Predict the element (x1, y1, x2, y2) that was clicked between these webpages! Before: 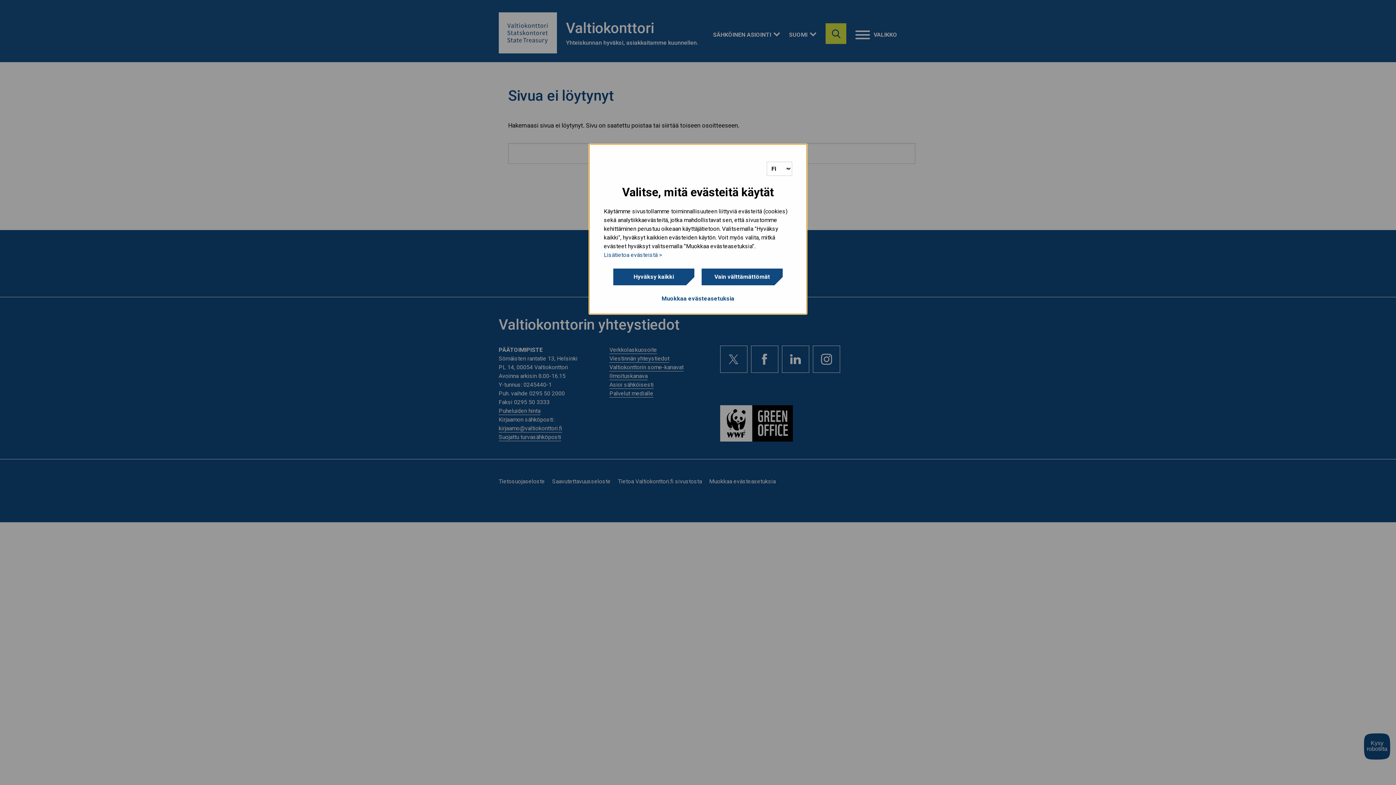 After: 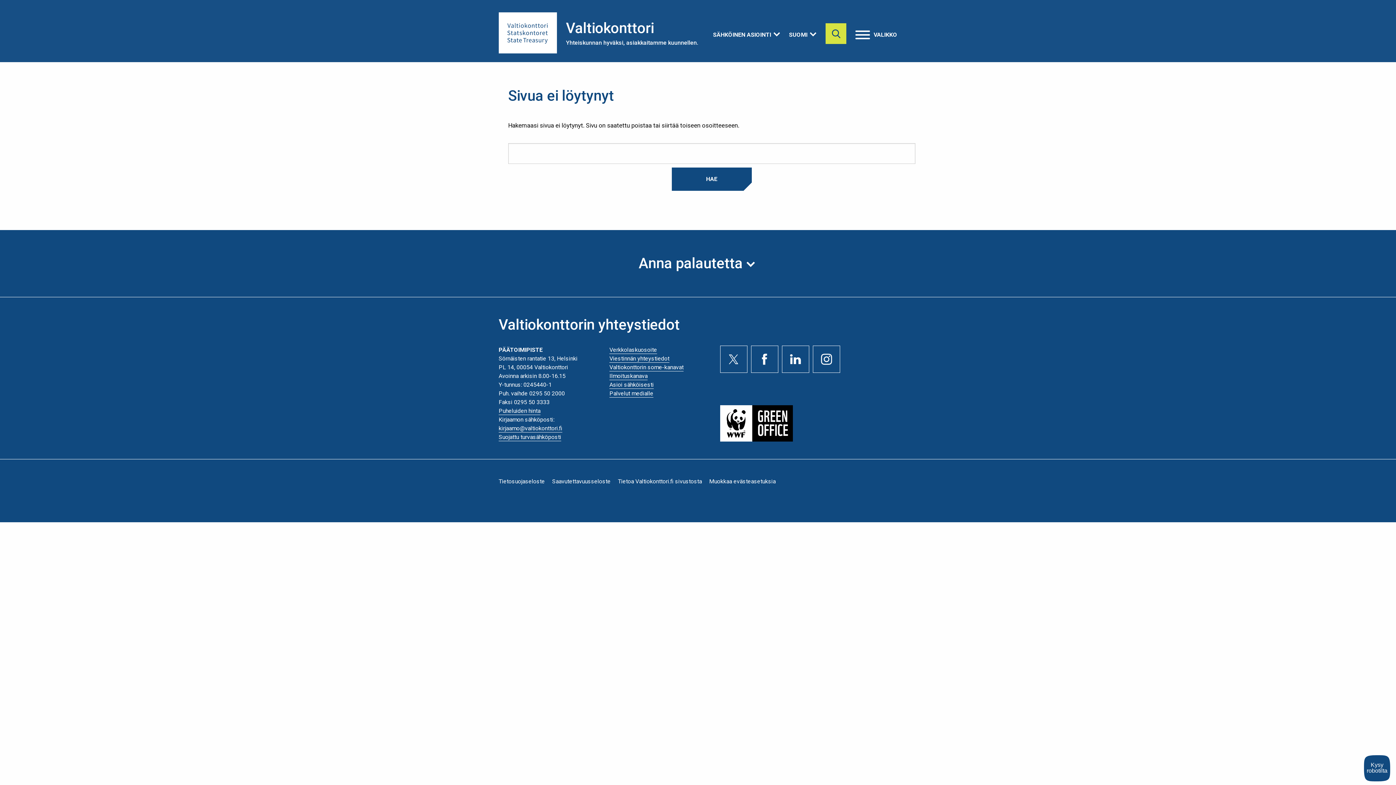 Action: bbox: (701, 268, 783, 285) label: Vain välttämättömät